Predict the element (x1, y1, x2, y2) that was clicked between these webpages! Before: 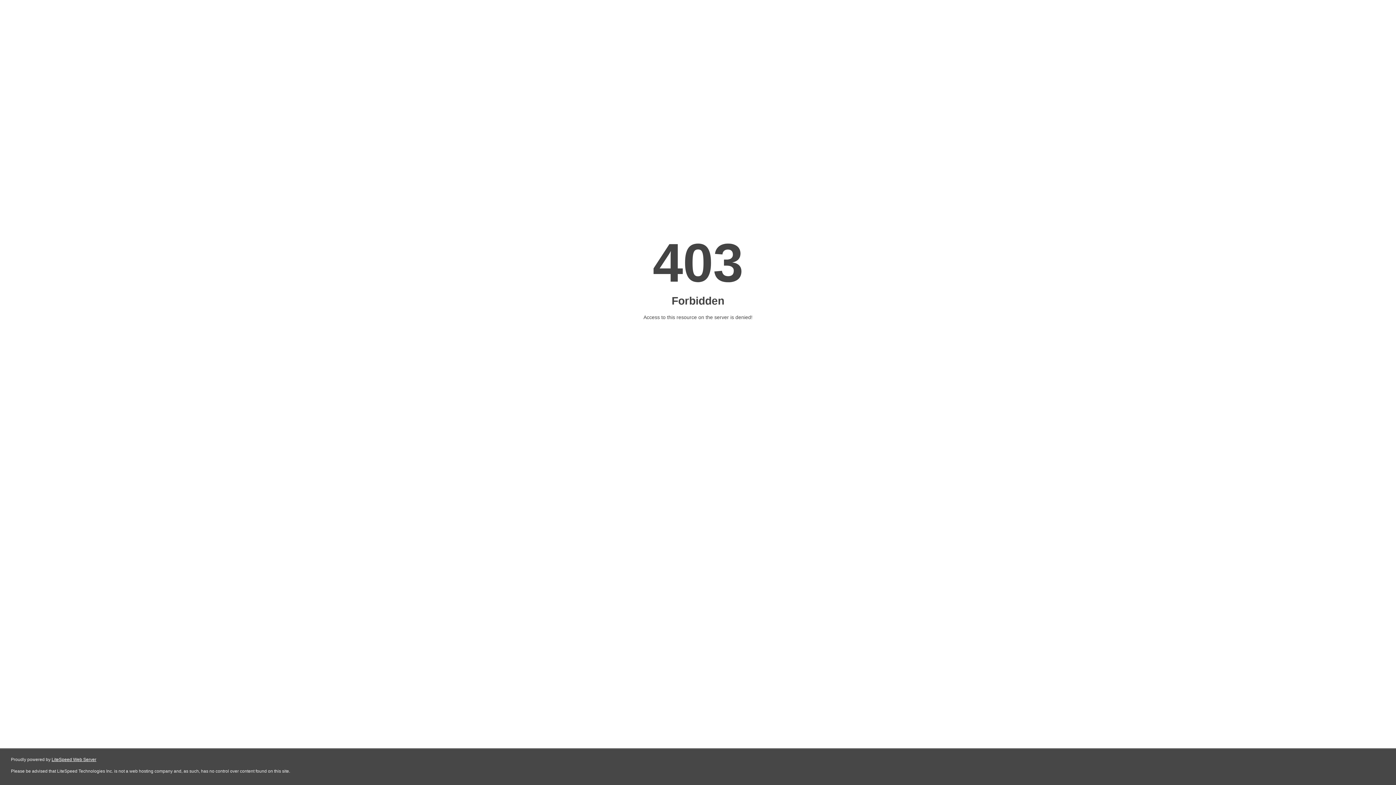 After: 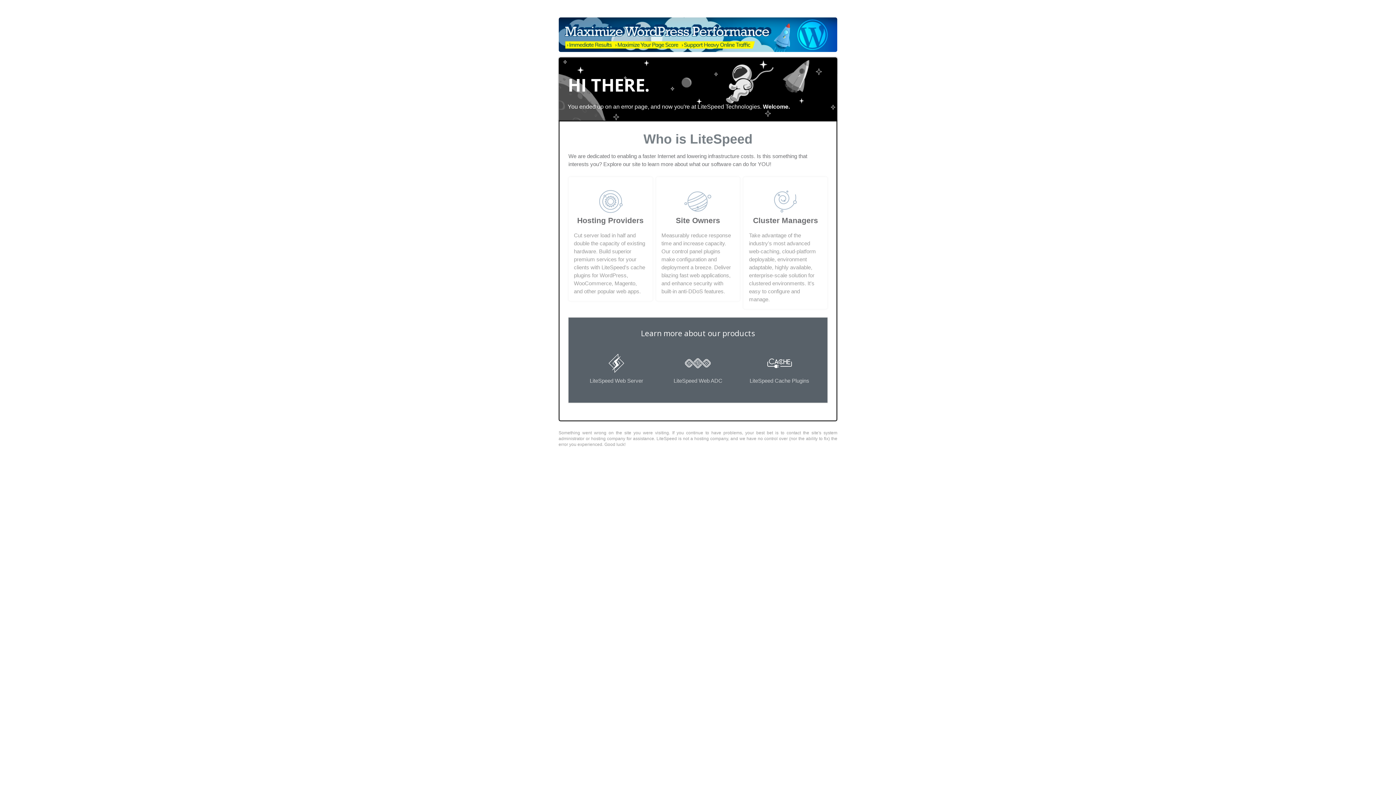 Action: label: LiteSpeed Web Server bbox: (51, 757, 96, 762)